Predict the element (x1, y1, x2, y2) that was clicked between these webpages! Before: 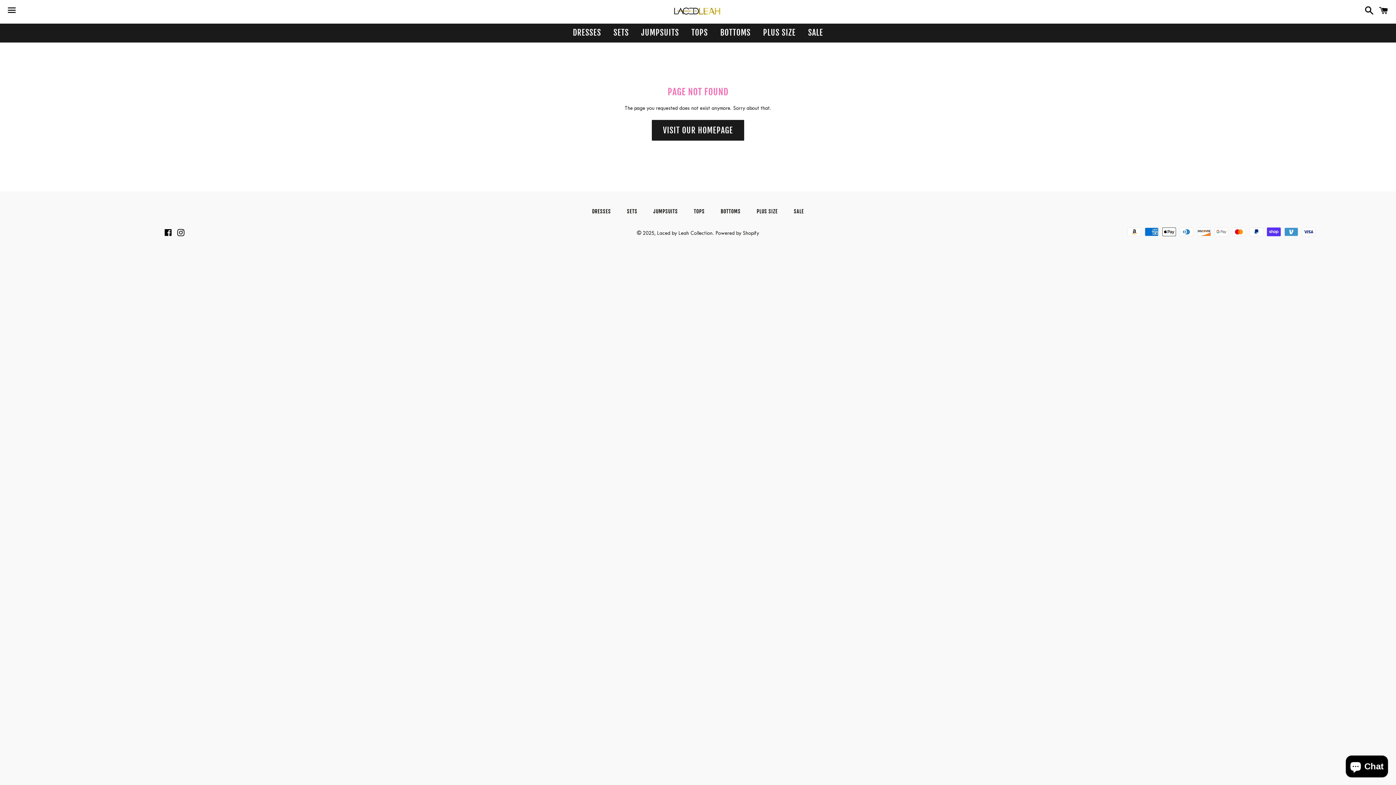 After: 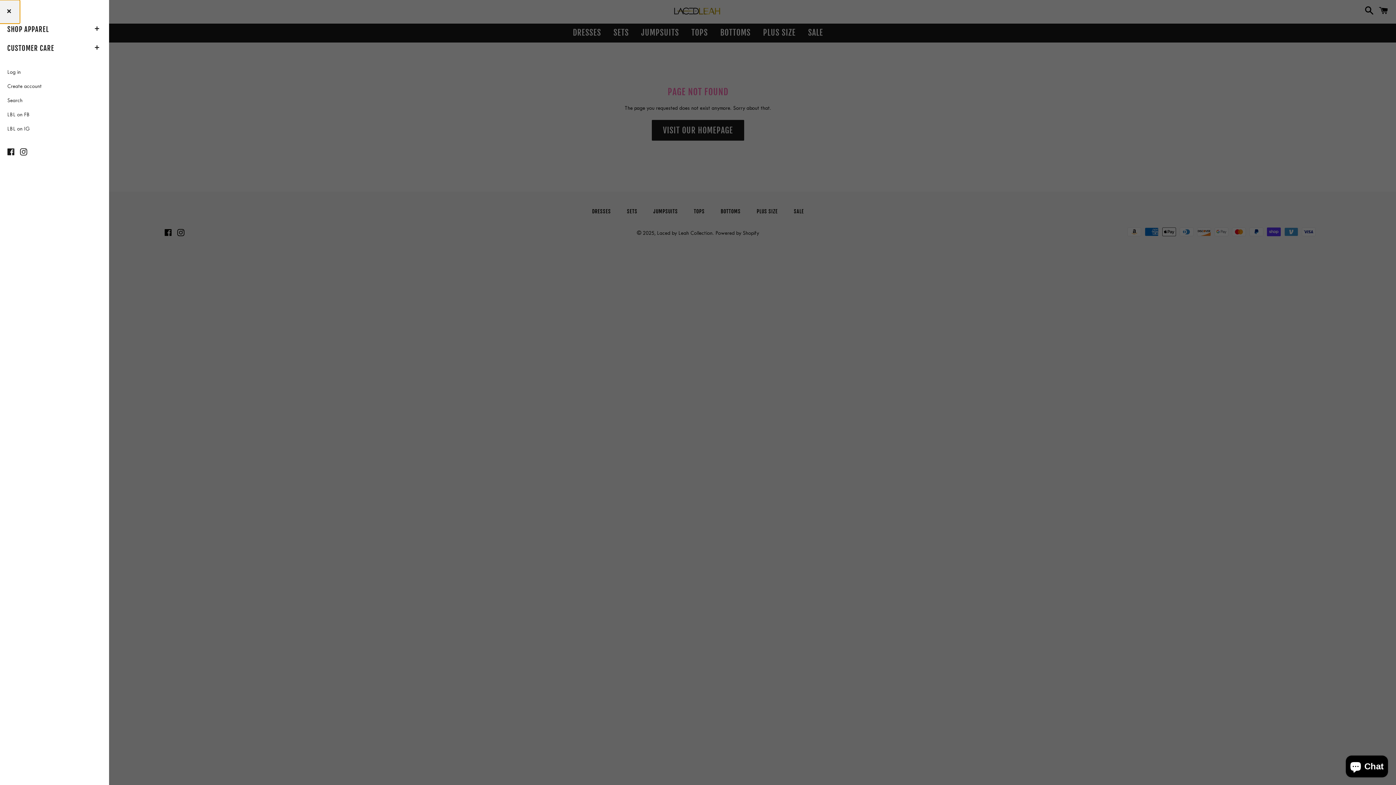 Action: label: Menu bbox: (3, 0, 20, 22)